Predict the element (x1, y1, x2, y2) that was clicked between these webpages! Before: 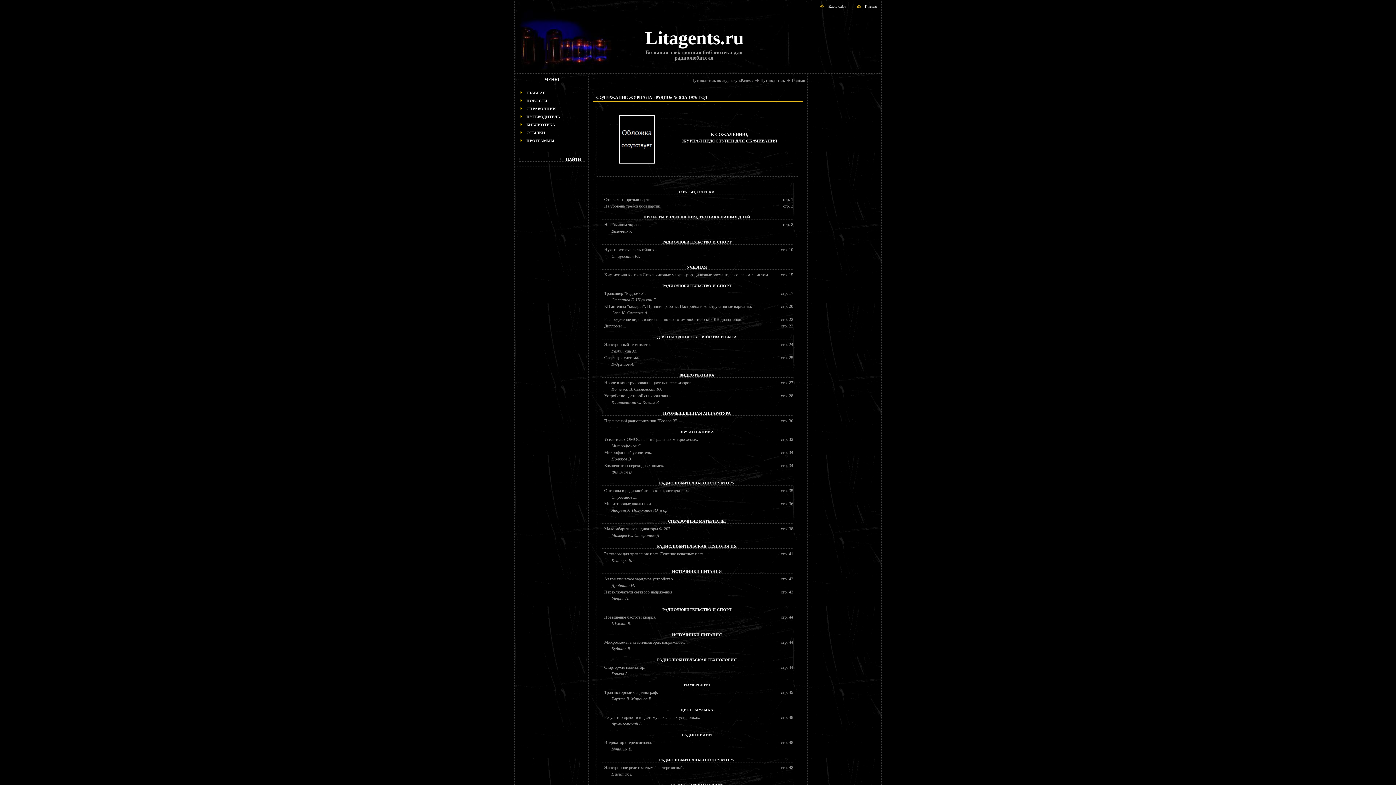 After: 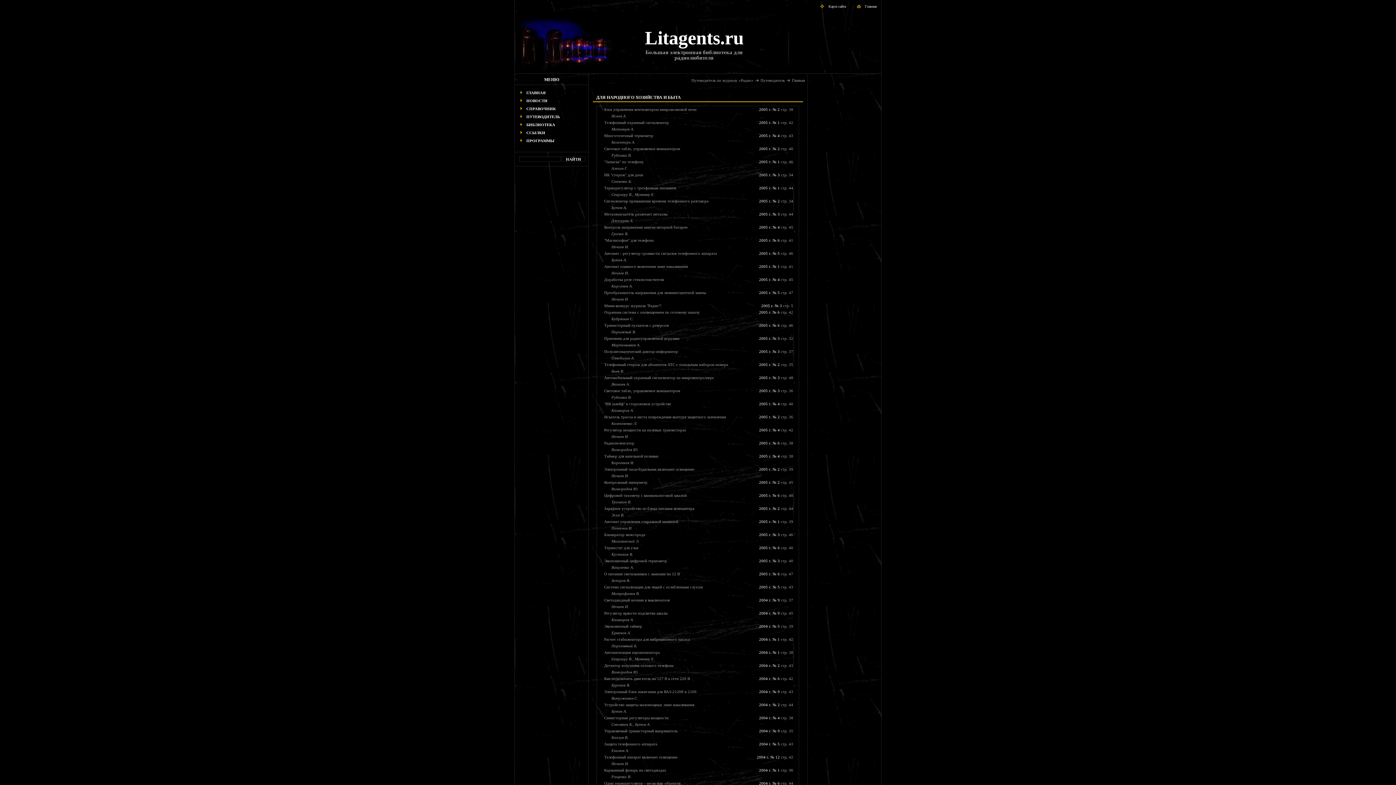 Action: bbox: (657, 334, 736, 339) label: ДЛЯ НАРОДНОГО ХОЗЯЙСТВА И БЫТА